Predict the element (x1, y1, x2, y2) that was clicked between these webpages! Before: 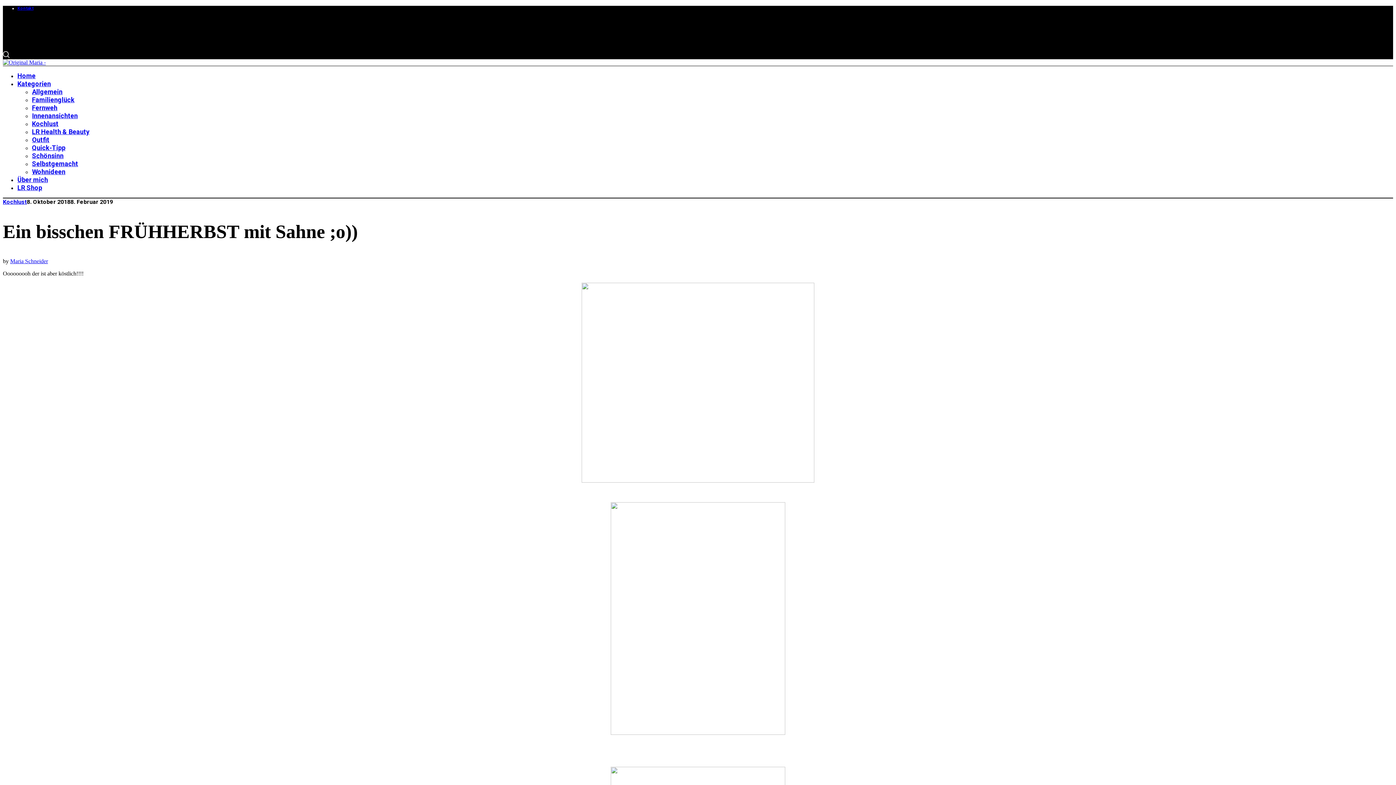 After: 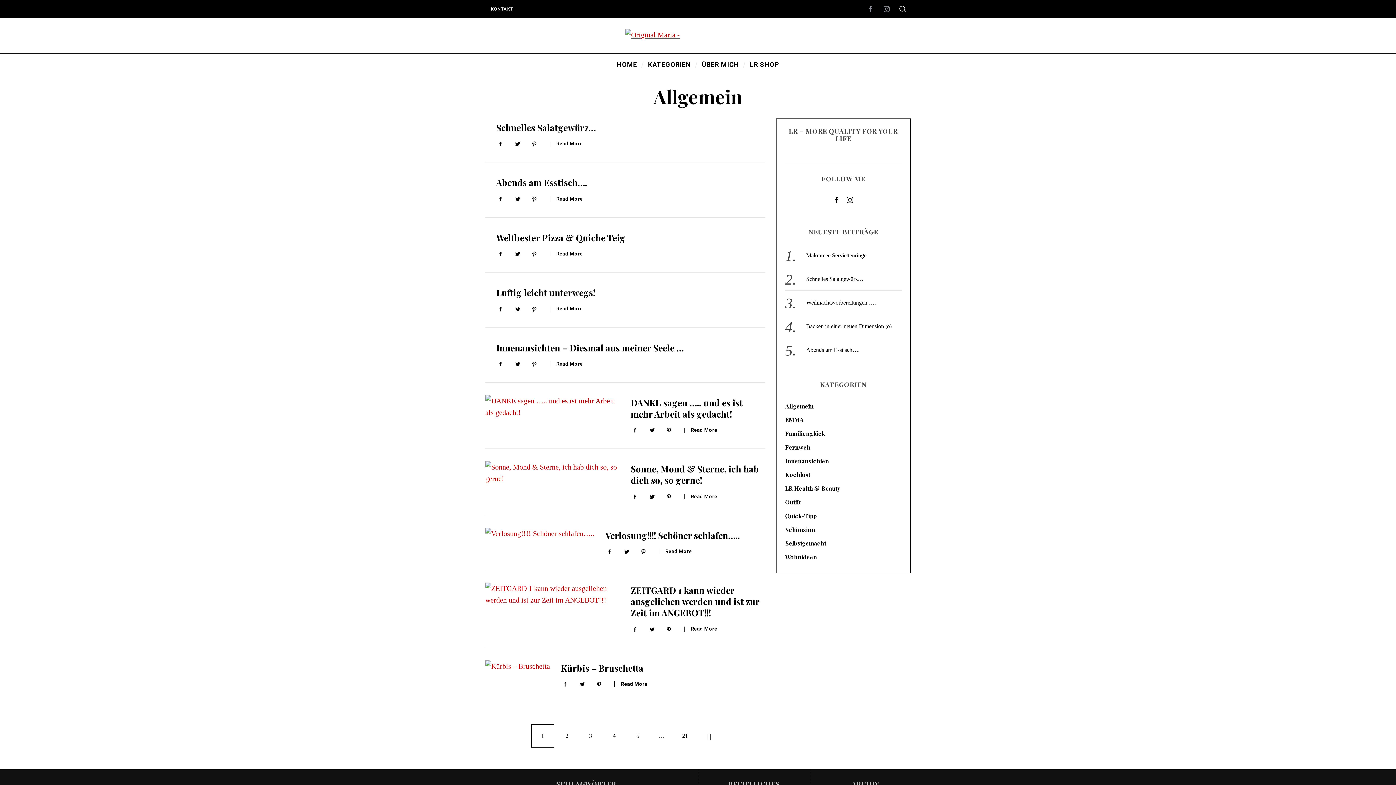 Action: bbox: (32, 88, 62, 95) label: Allgemein